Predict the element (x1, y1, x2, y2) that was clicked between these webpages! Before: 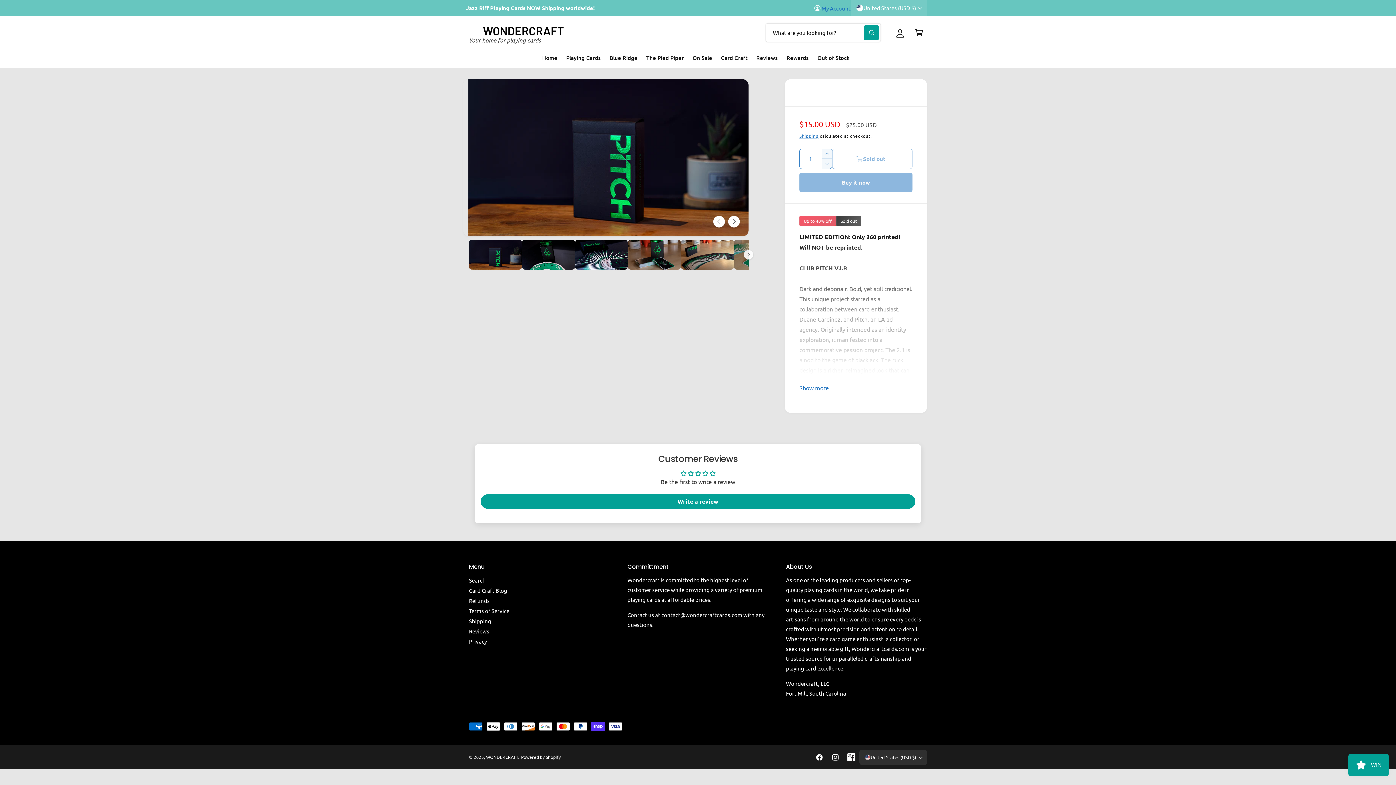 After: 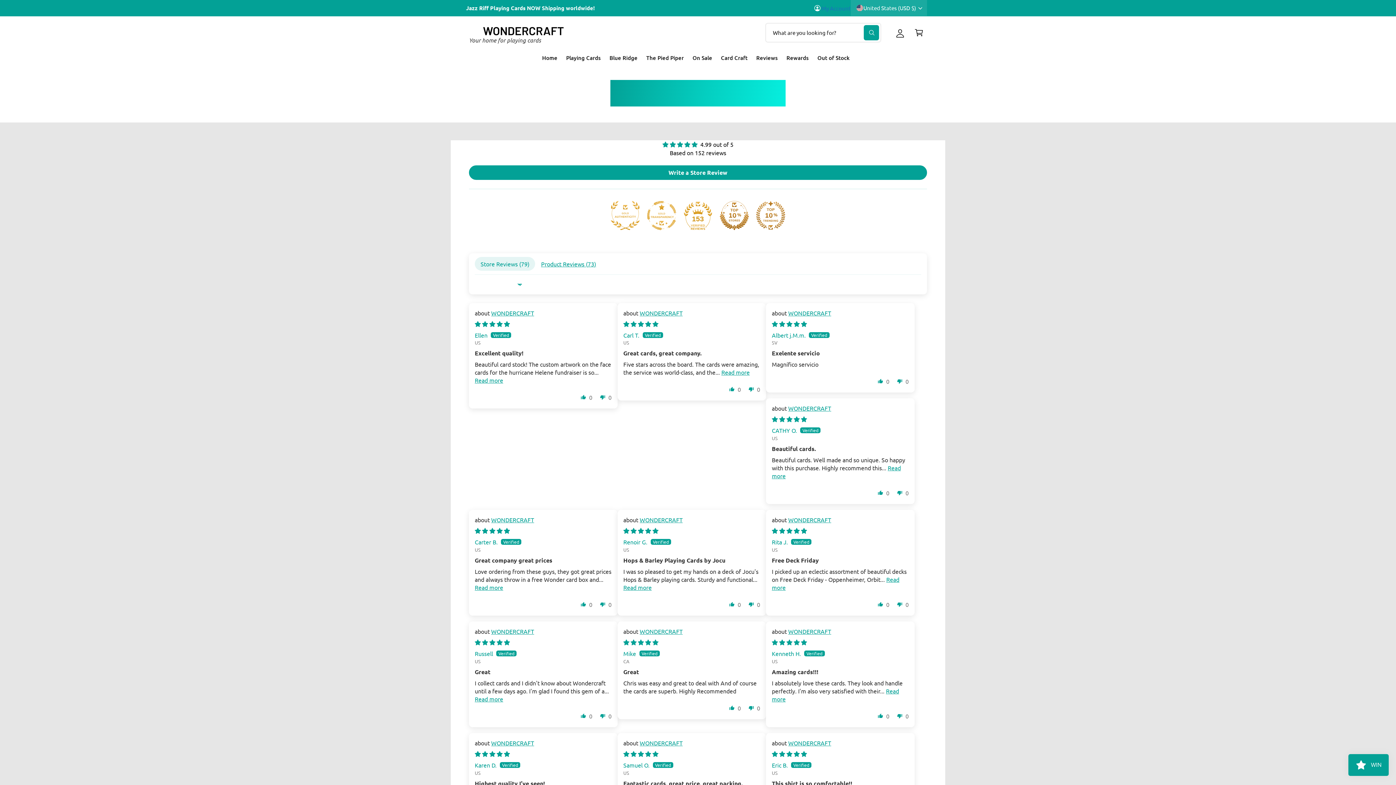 Action: label: Reviews bbox: (469, 626, 489, 636)